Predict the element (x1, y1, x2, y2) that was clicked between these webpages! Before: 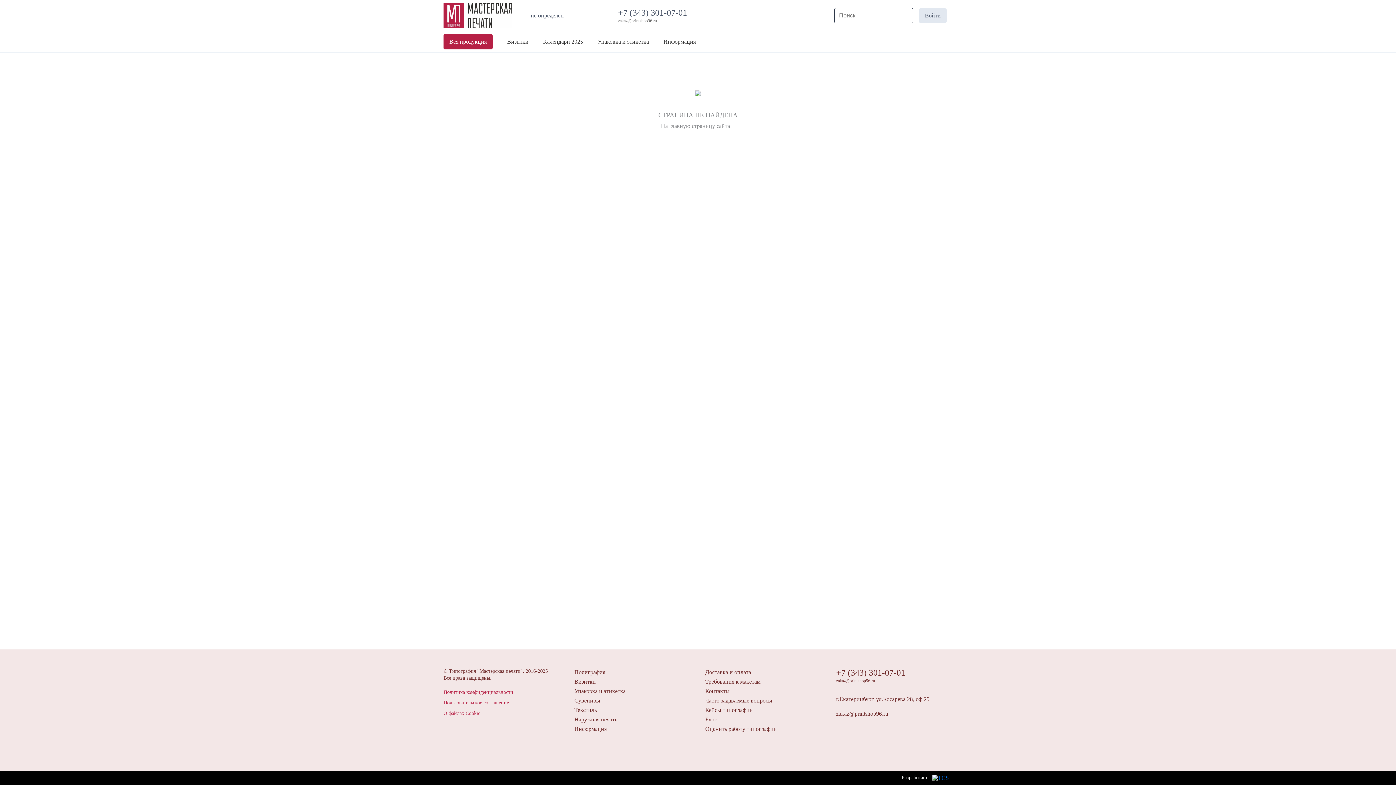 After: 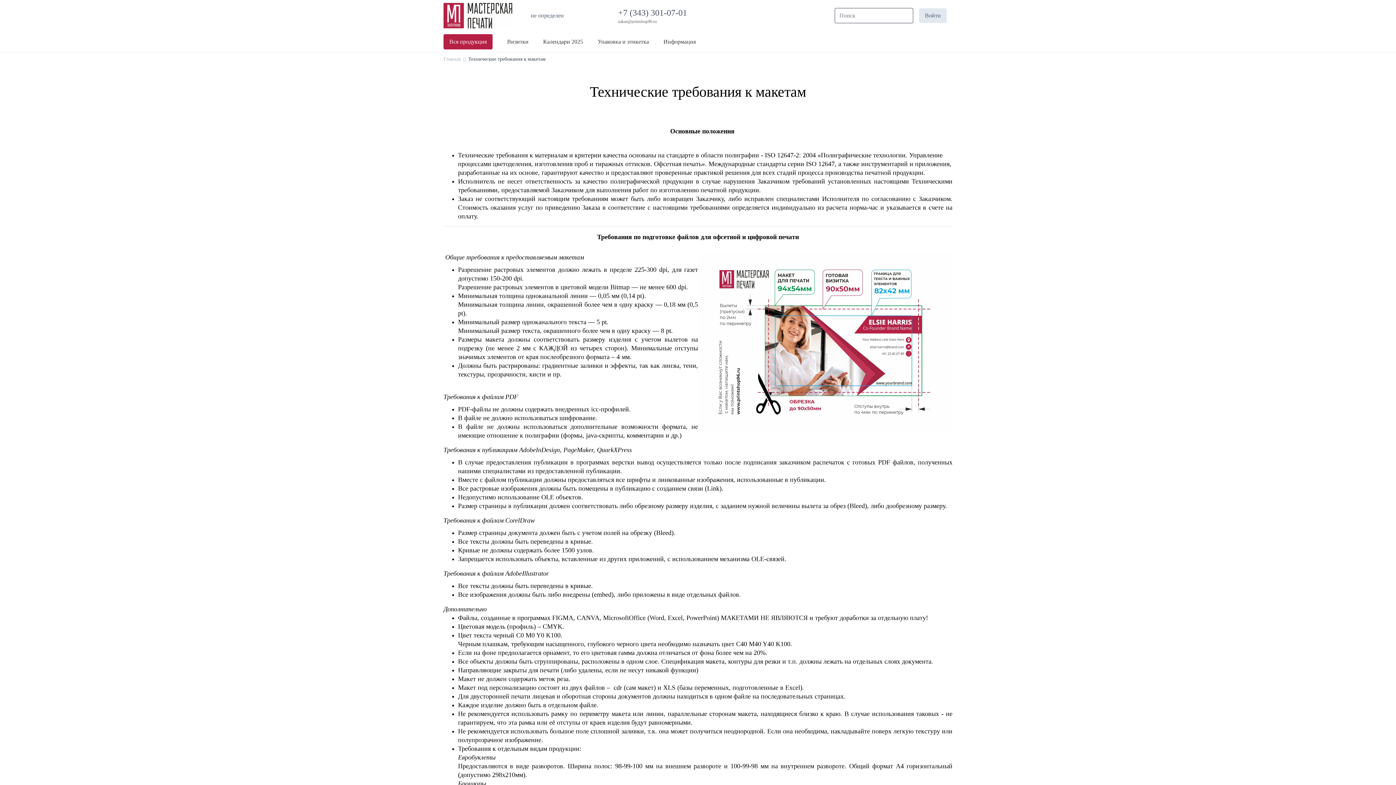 Action: bbox: (705, 678, 760, 684) label: Требования к макетам